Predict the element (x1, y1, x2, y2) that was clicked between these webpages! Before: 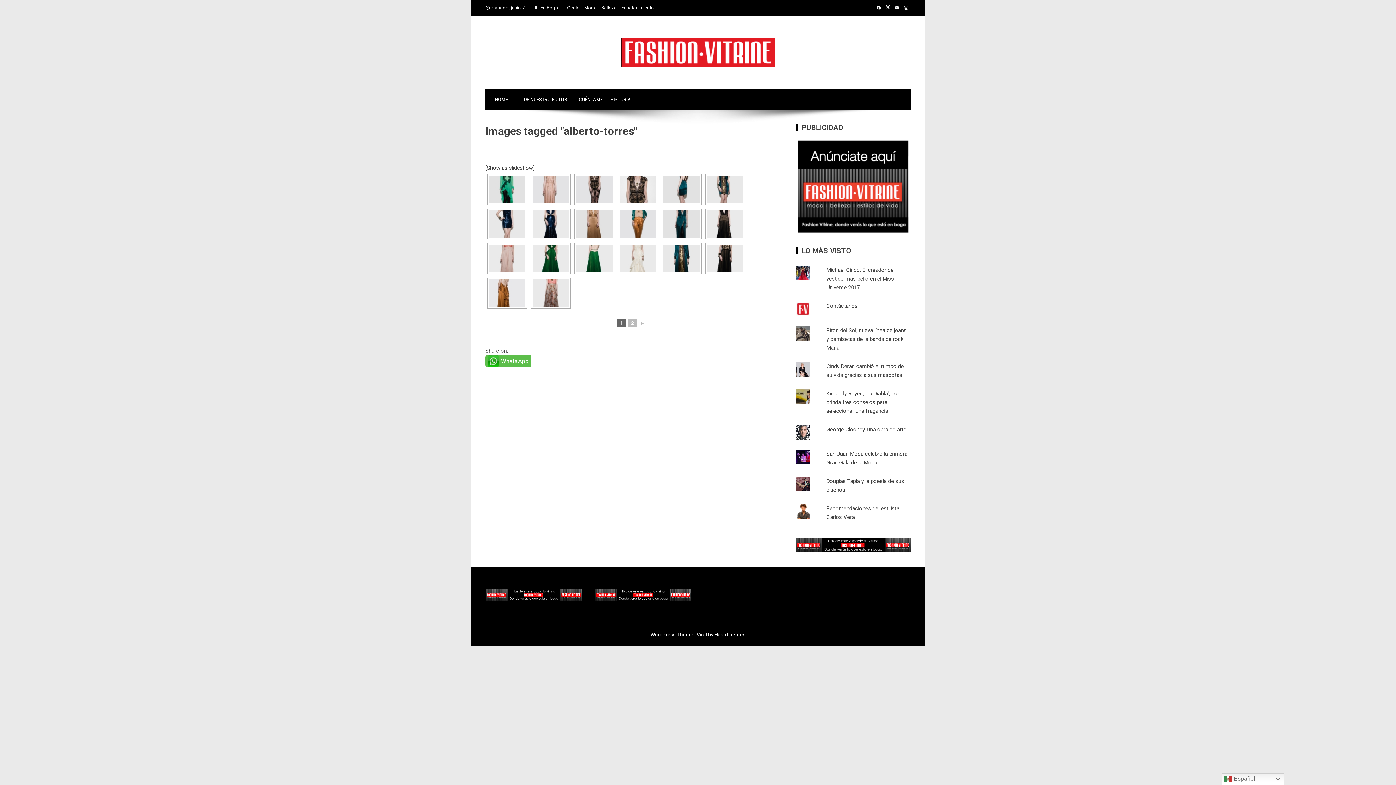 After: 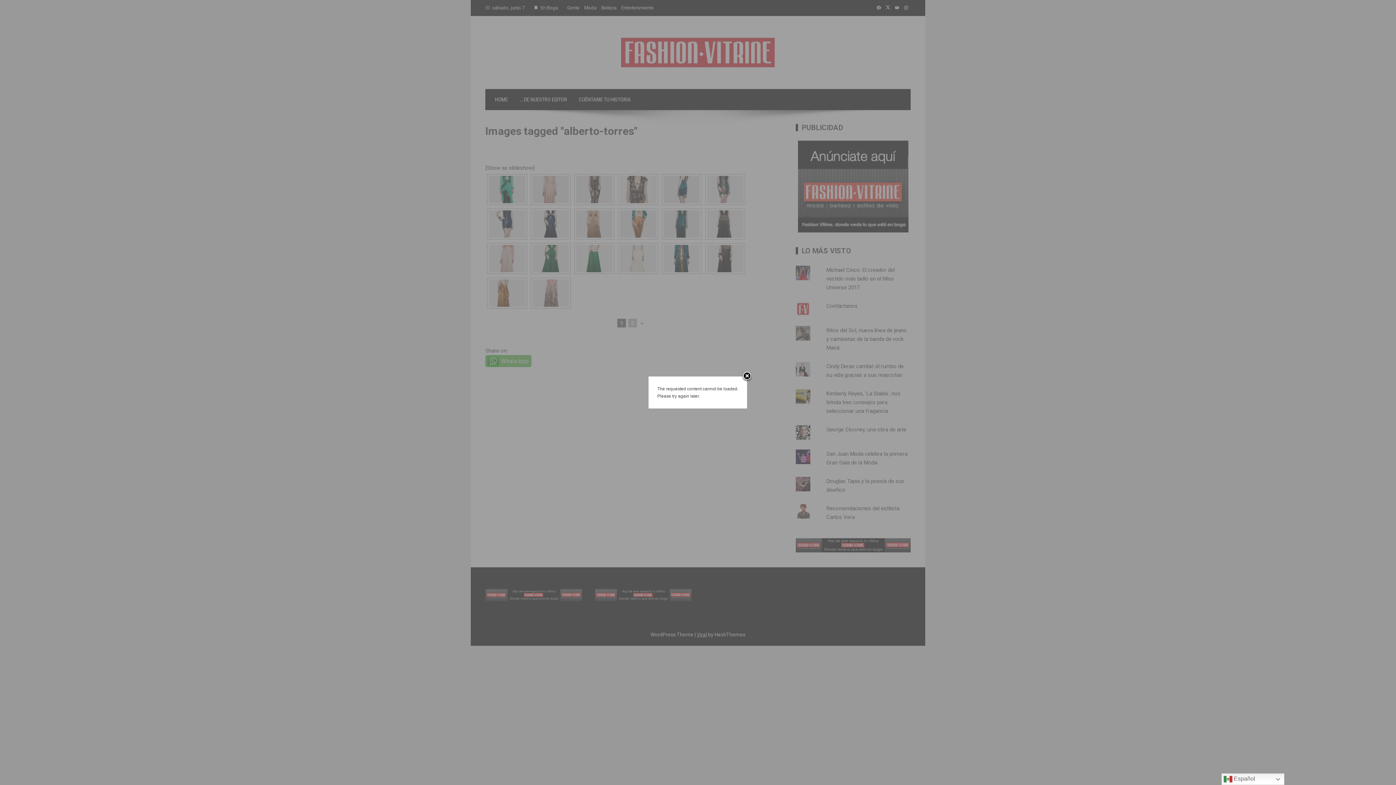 Action: bbox: (576, 245, 612, 272)